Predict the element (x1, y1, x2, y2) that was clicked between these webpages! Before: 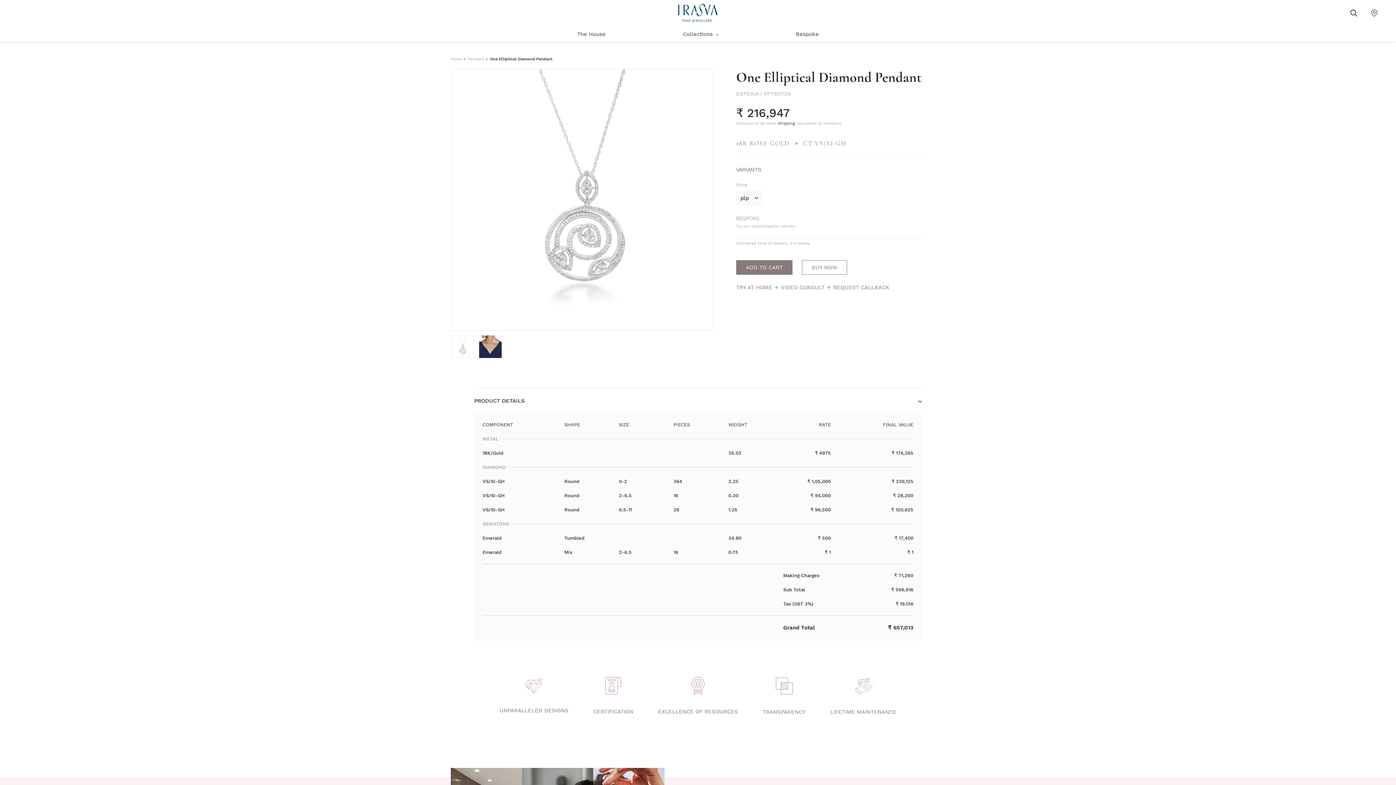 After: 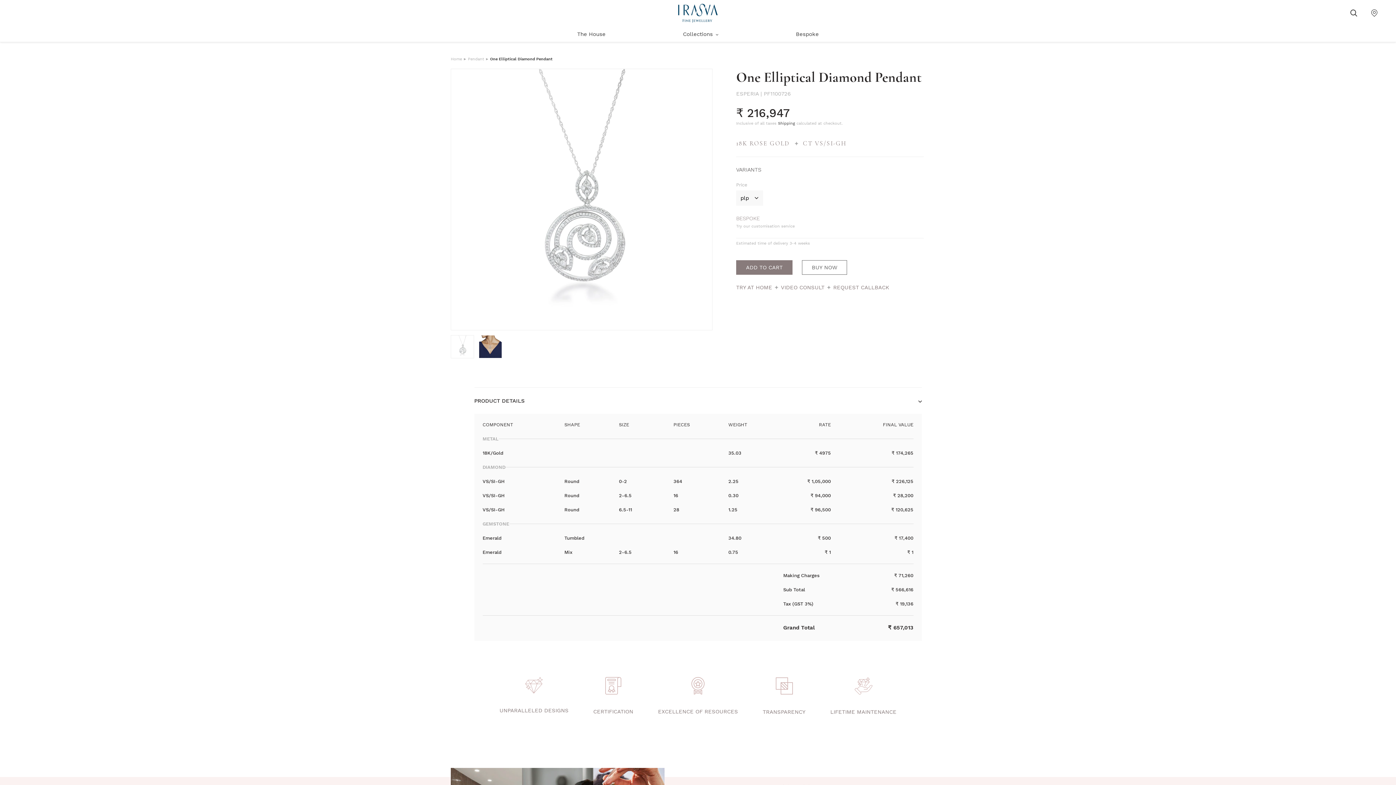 Action: bbox: (802, 260, 847, 274) label: Buy Now